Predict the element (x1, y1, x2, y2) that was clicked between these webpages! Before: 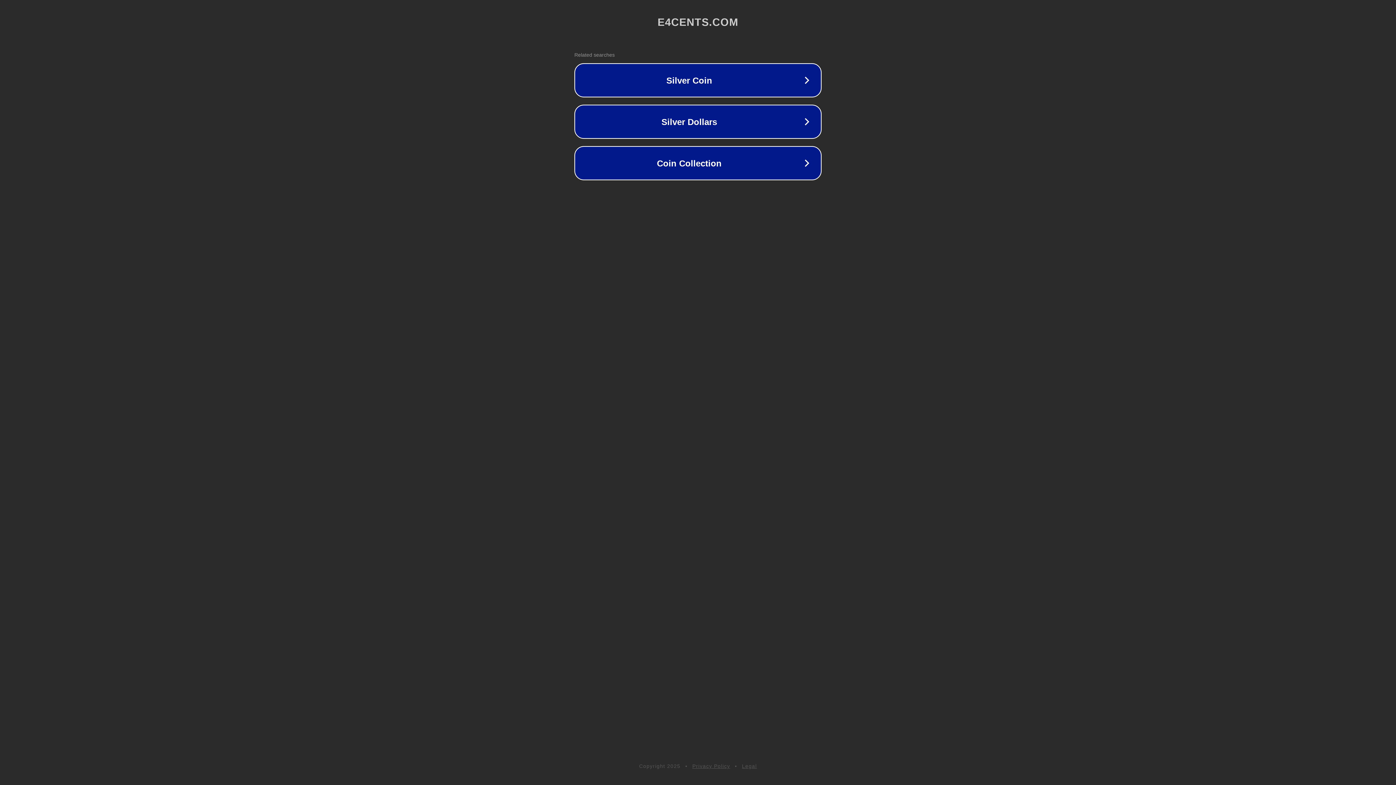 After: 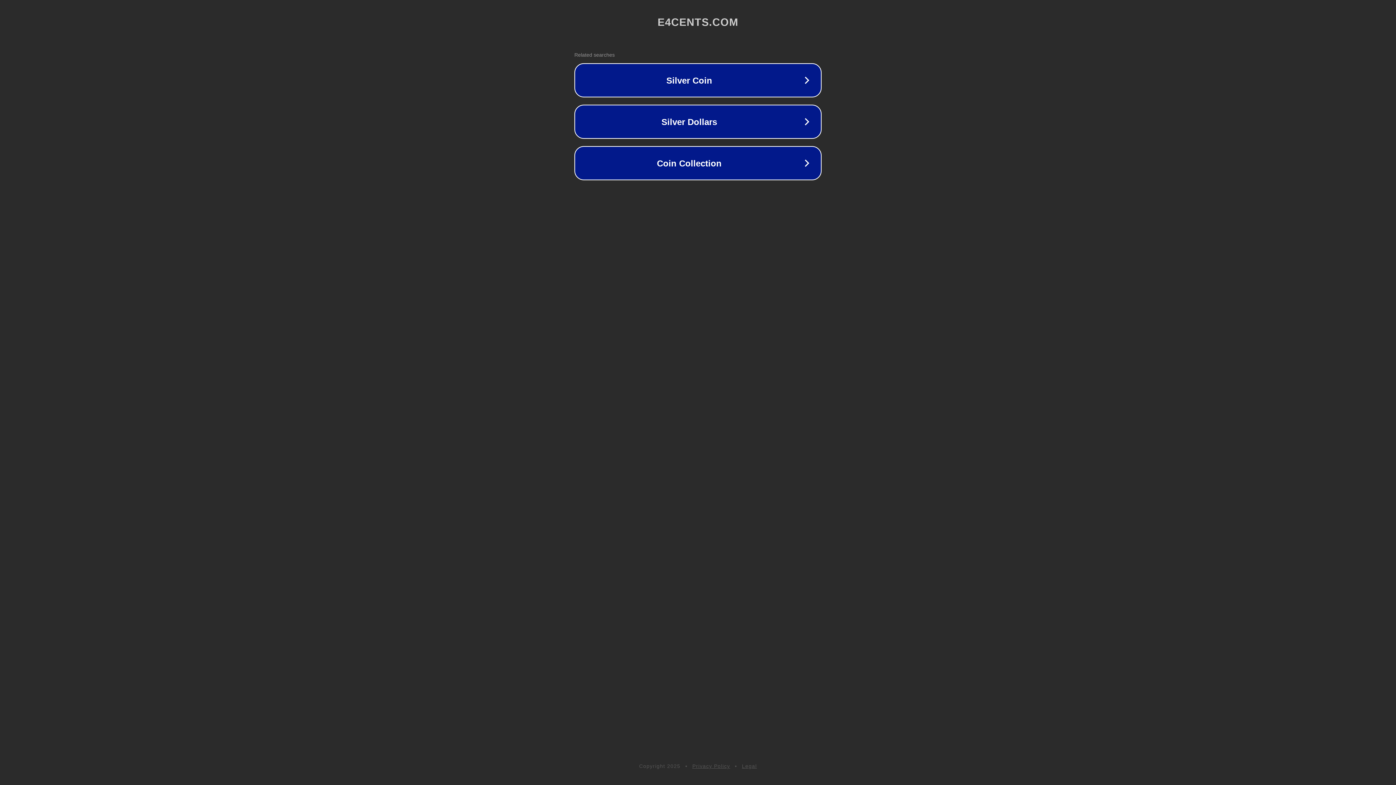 Action: bbox: (742, 763, 757, 769) label: Legal